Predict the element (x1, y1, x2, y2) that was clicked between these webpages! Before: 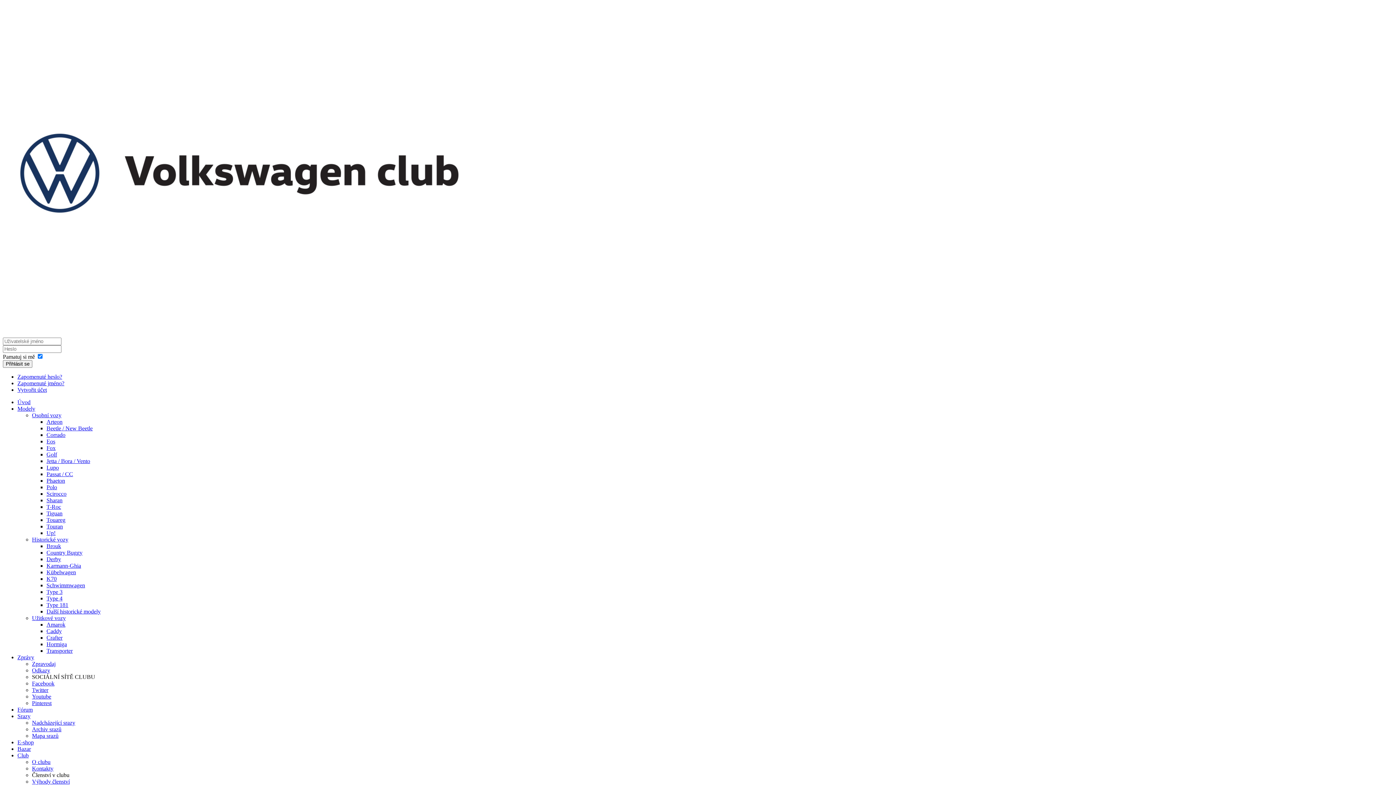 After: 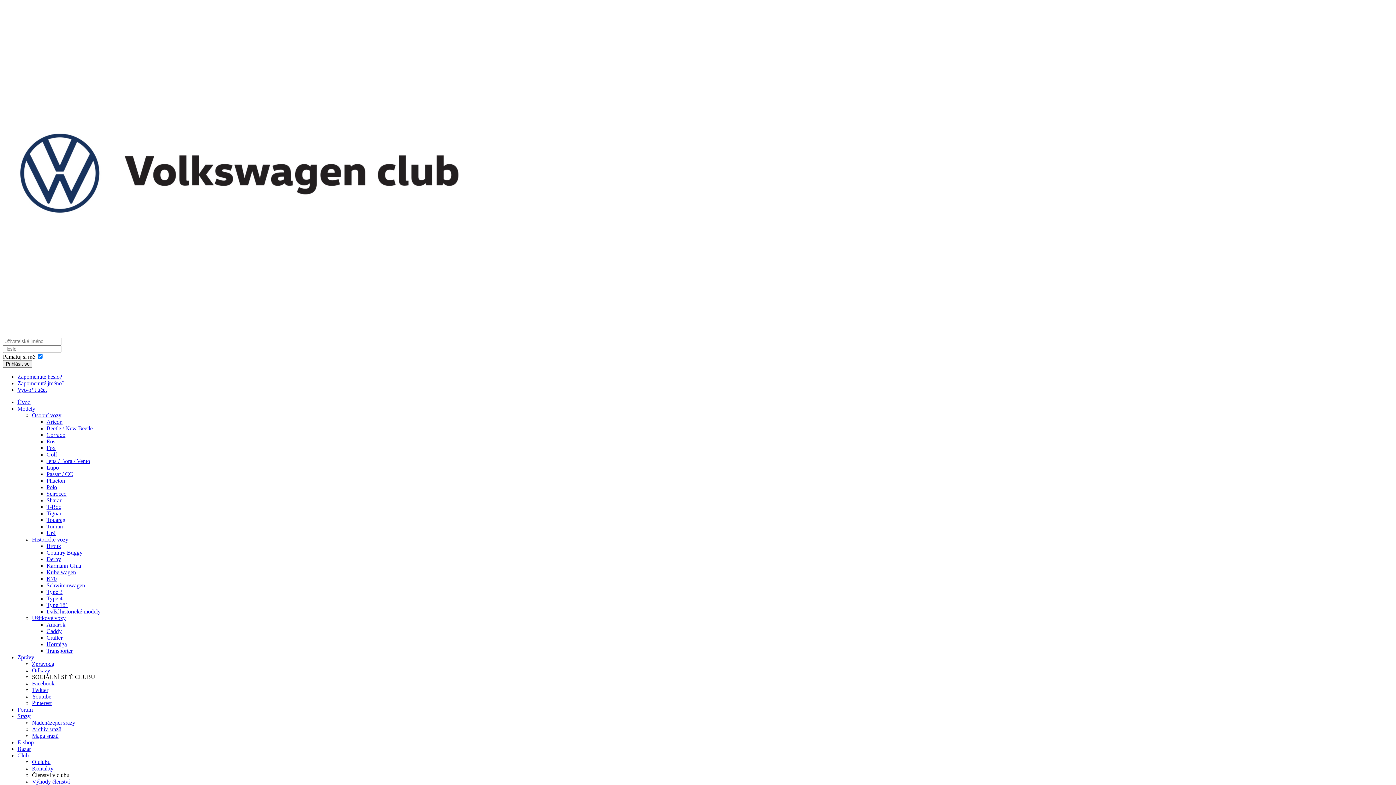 Action: label: Tiguan bbox: (46, 510, 62, 516)